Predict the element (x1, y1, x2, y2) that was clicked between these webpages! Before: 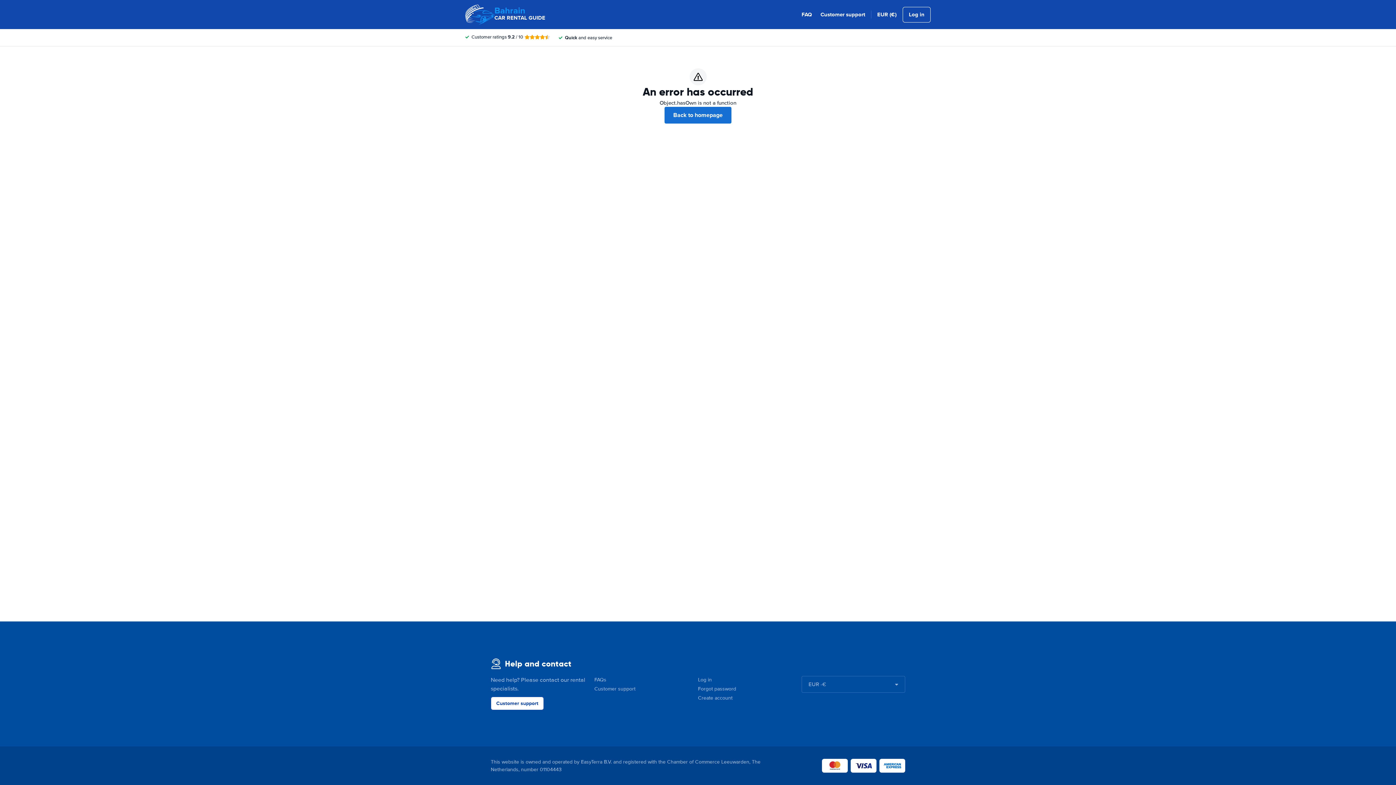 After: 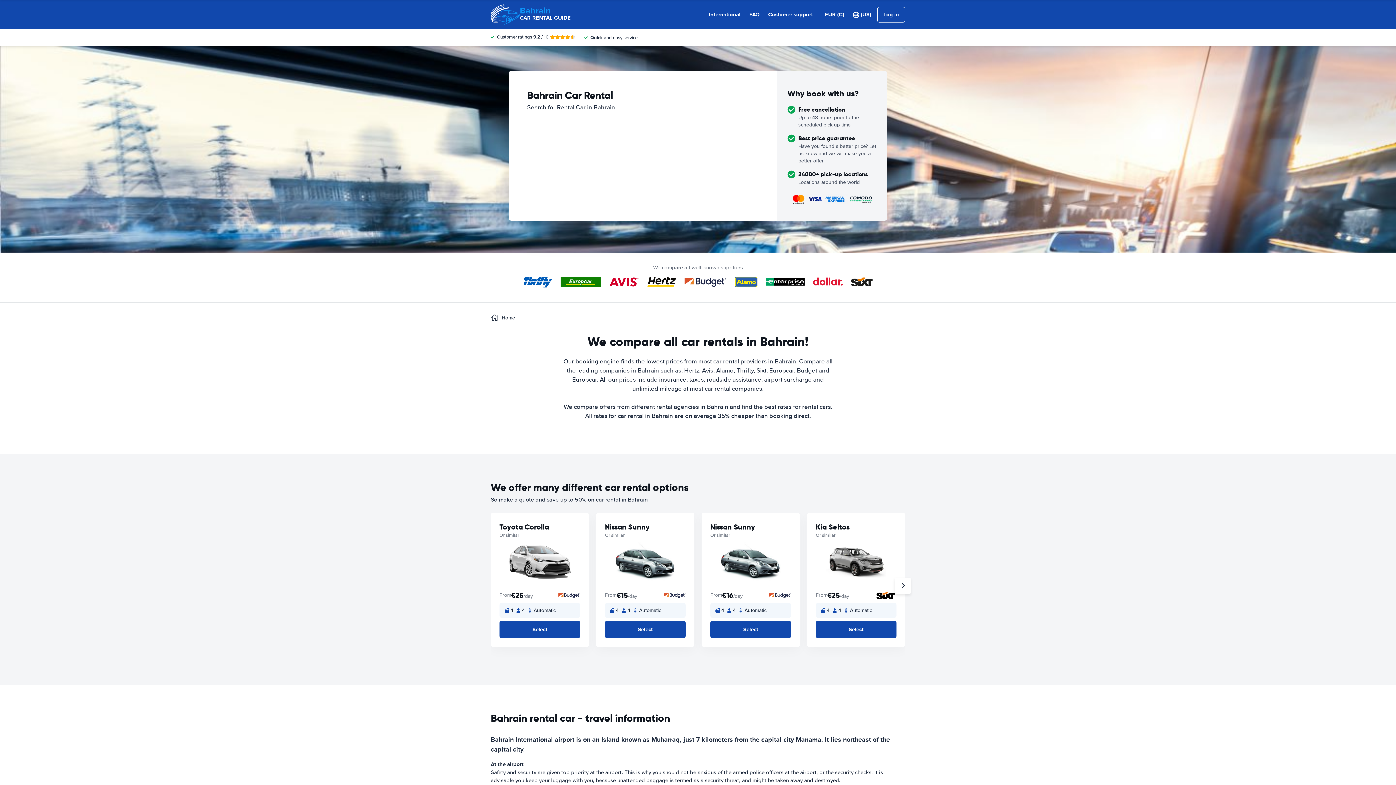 Action: bbox: (465, 0, 545, 29) label: Bahrain
CAR RENTAL GUIDE